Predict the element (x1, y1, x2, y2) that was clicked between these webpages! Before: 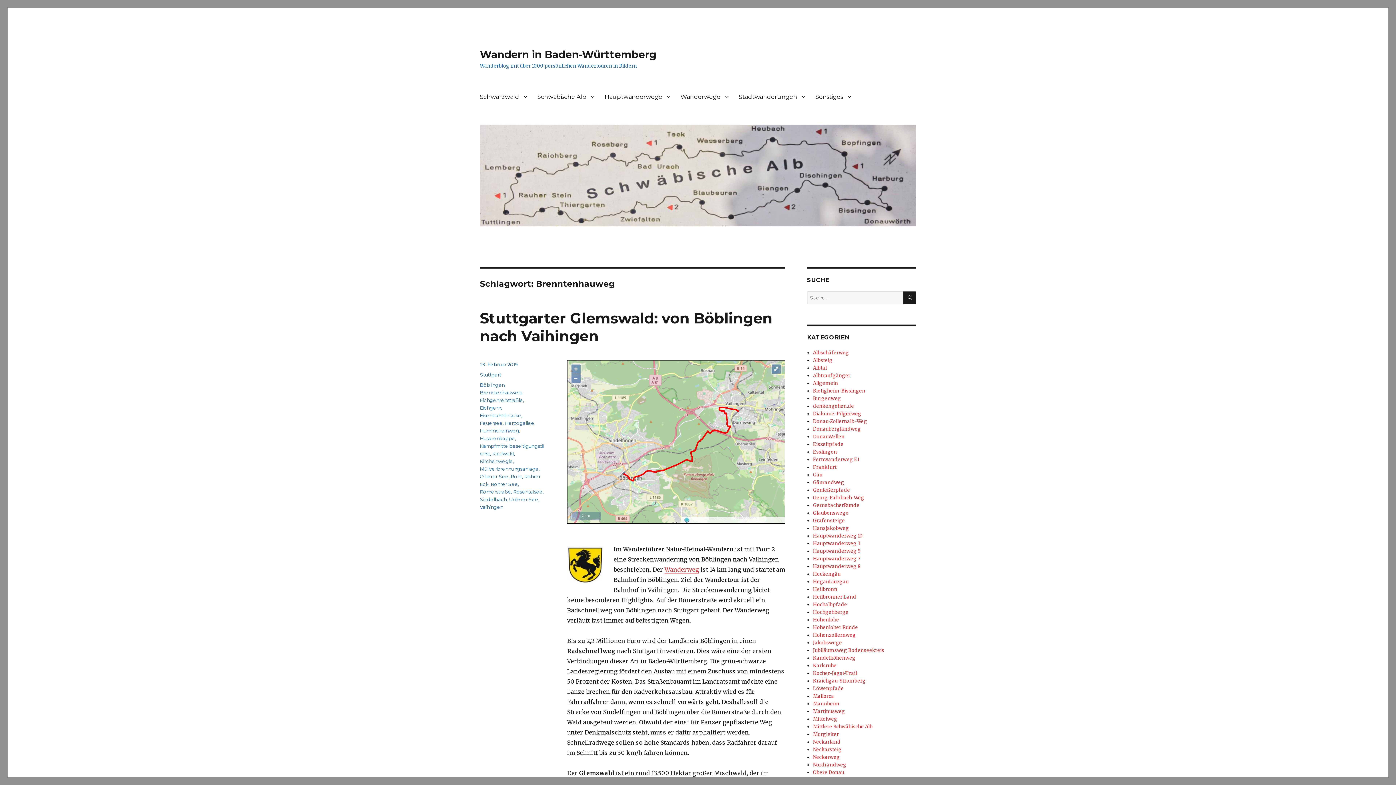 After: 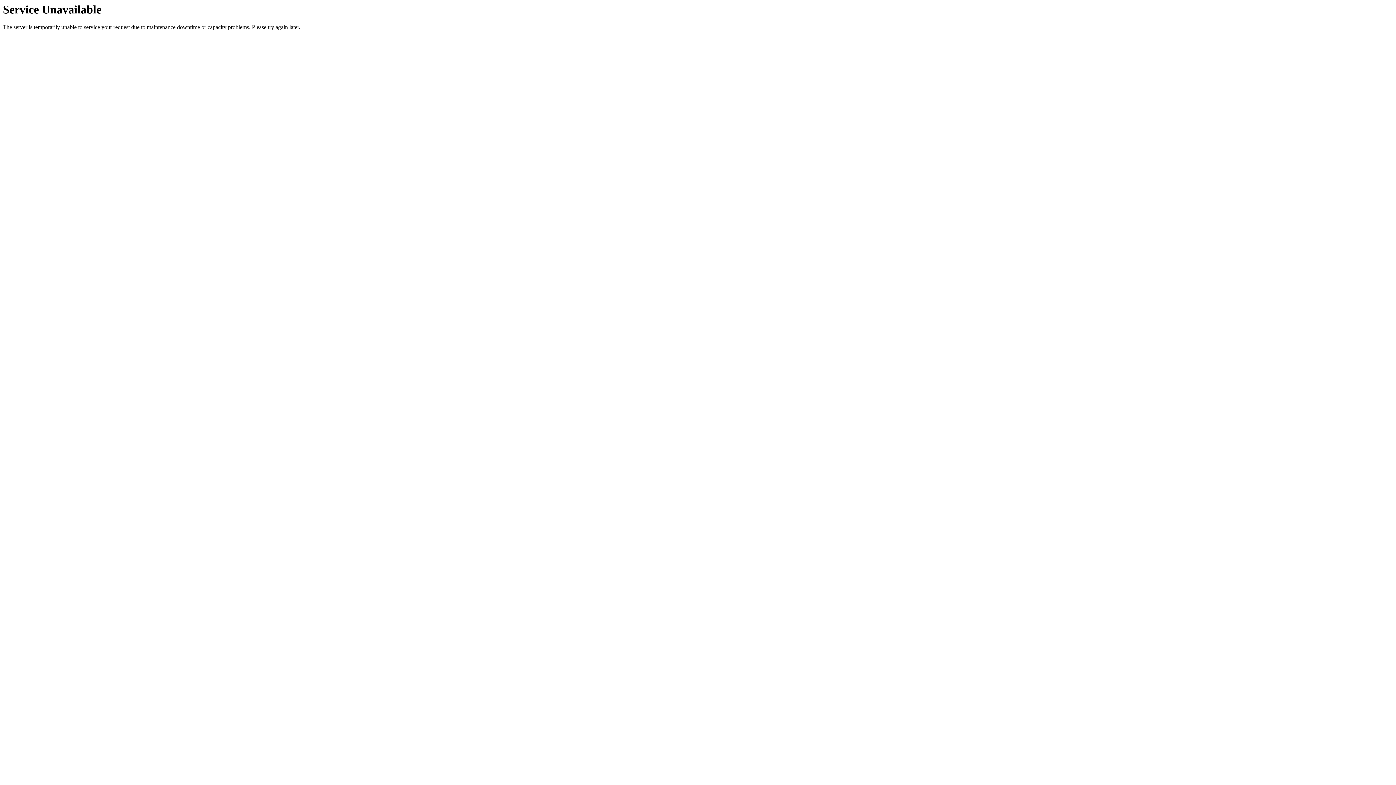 Action: label: Römerstraße bbox: (480, 489, 511, 494)